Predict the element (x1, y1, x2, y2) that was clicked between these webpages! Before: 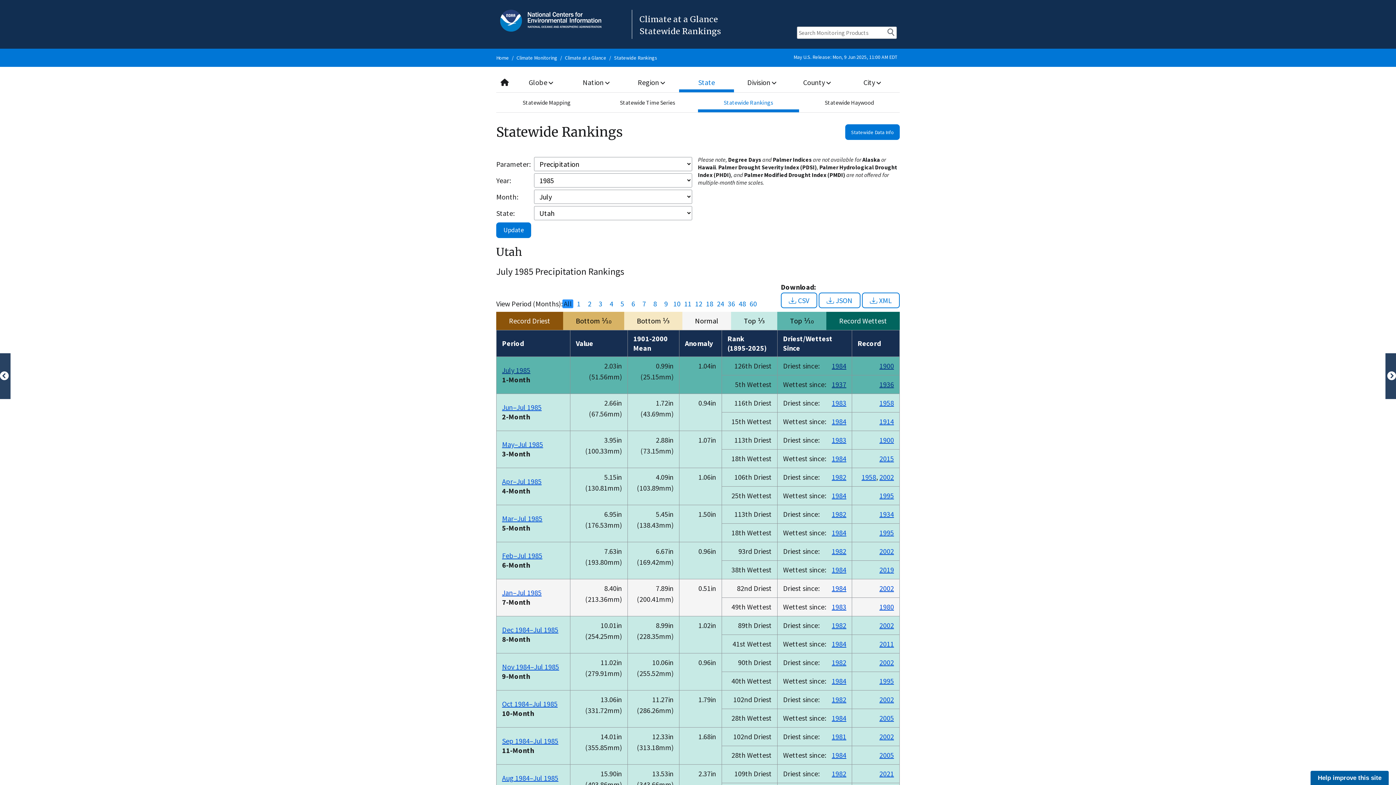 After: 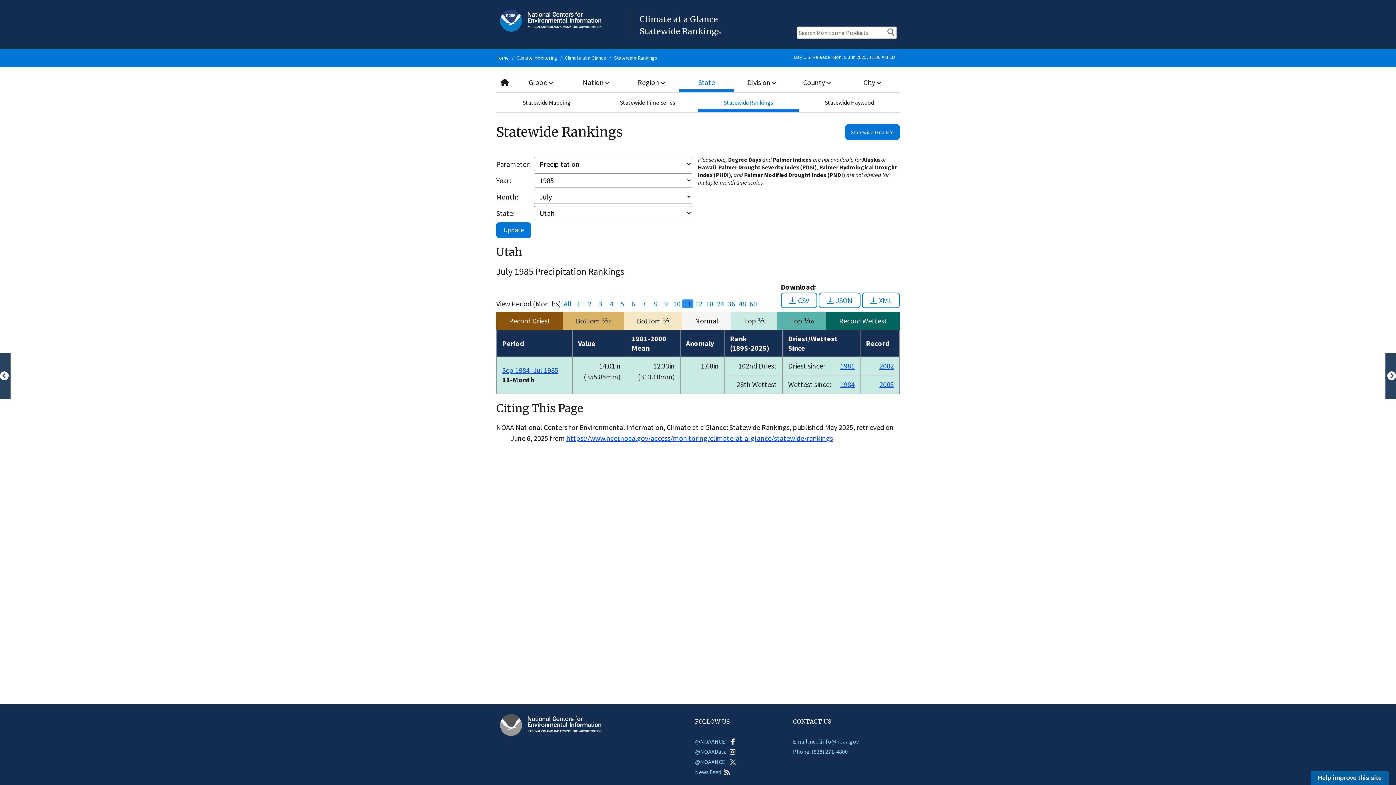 Action: label: 11 bbox: (682, 299, 693, 308)